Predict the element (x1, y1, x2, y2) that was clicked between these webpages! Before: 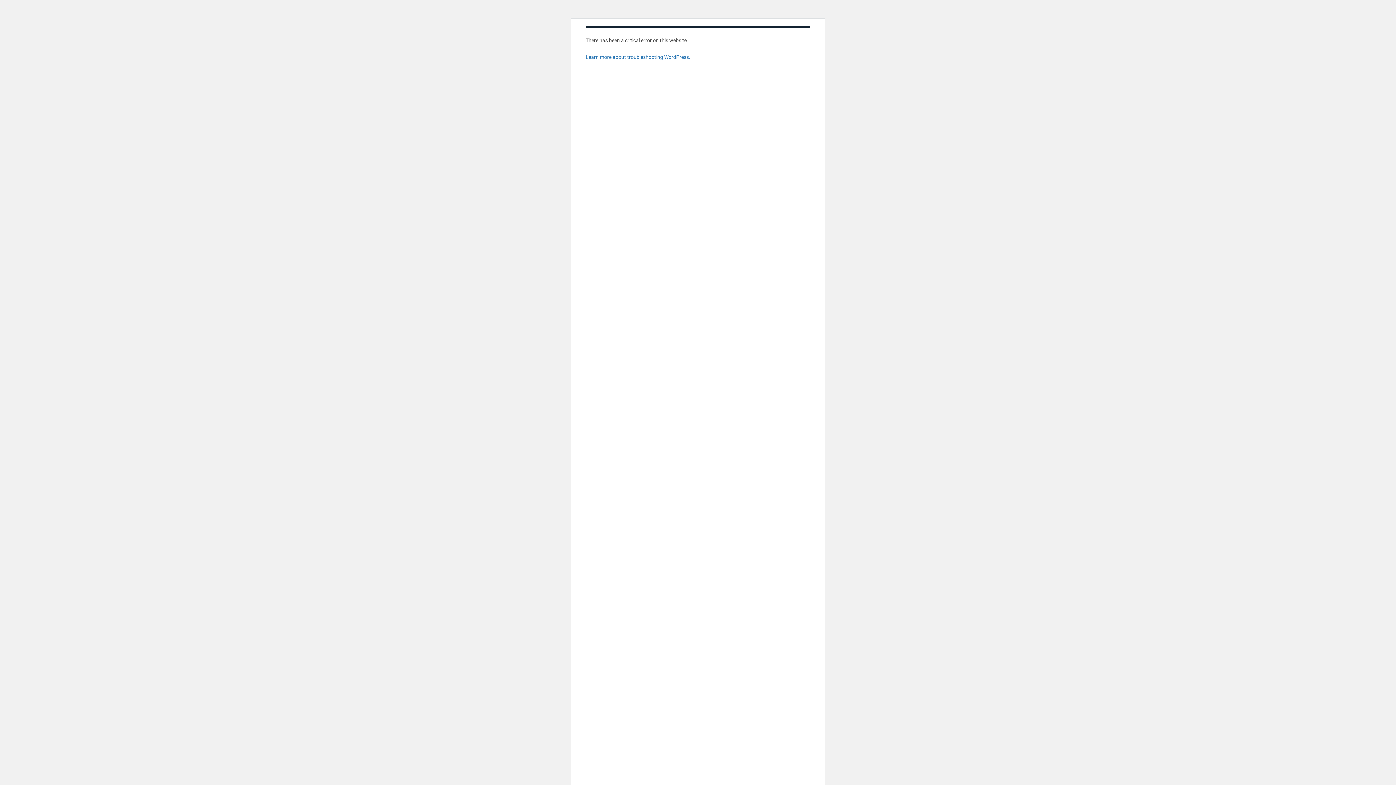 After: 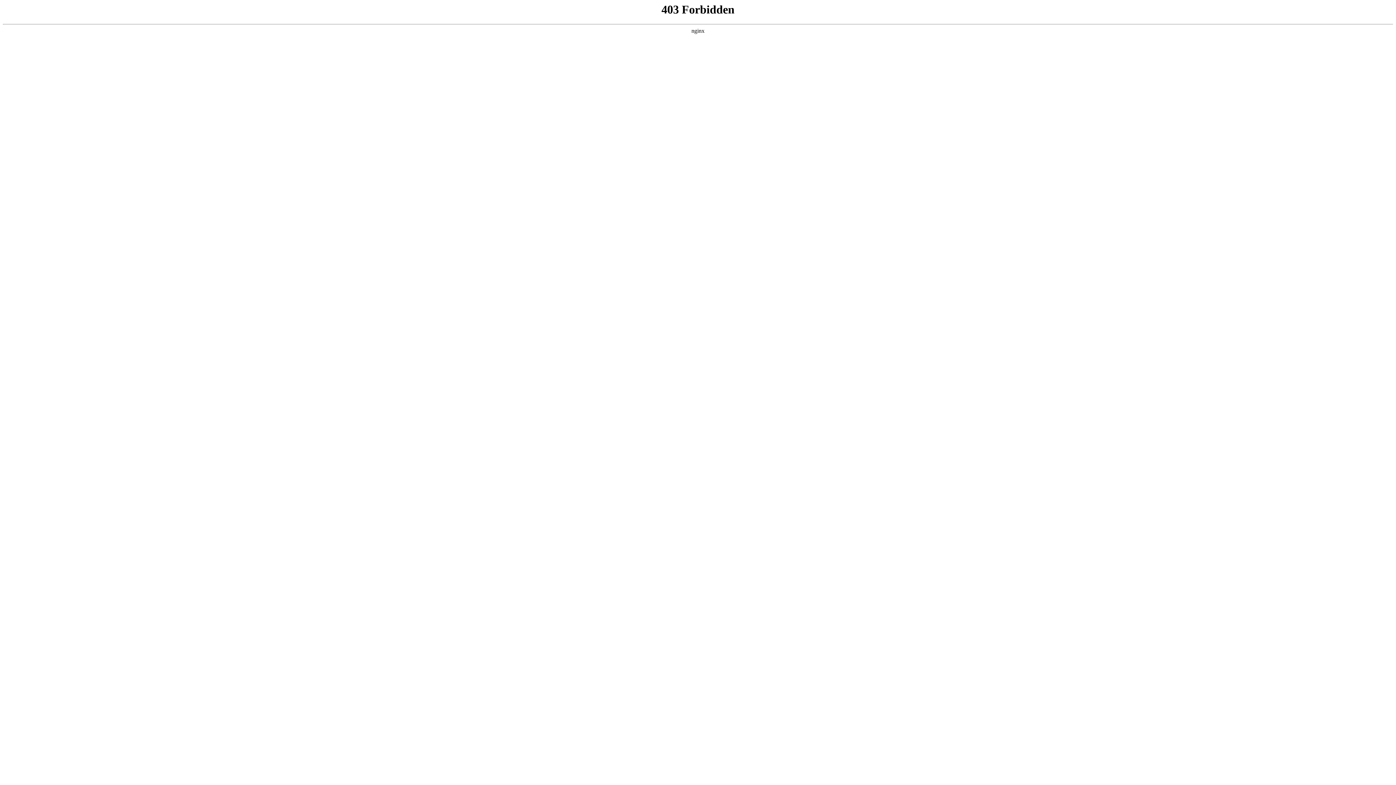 Action: label: Learn more about troubleshooting WordPress. bbox: (585, 54, 690, 60)